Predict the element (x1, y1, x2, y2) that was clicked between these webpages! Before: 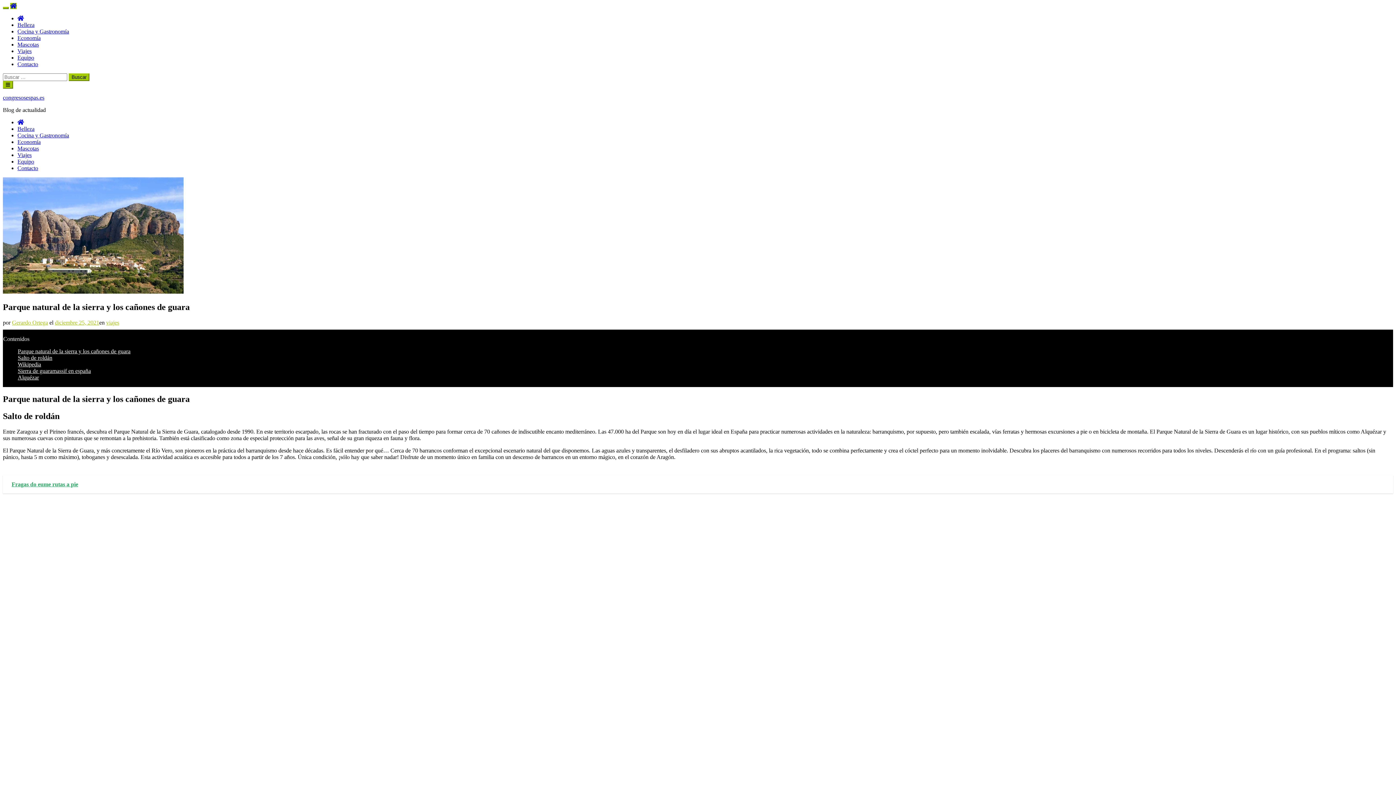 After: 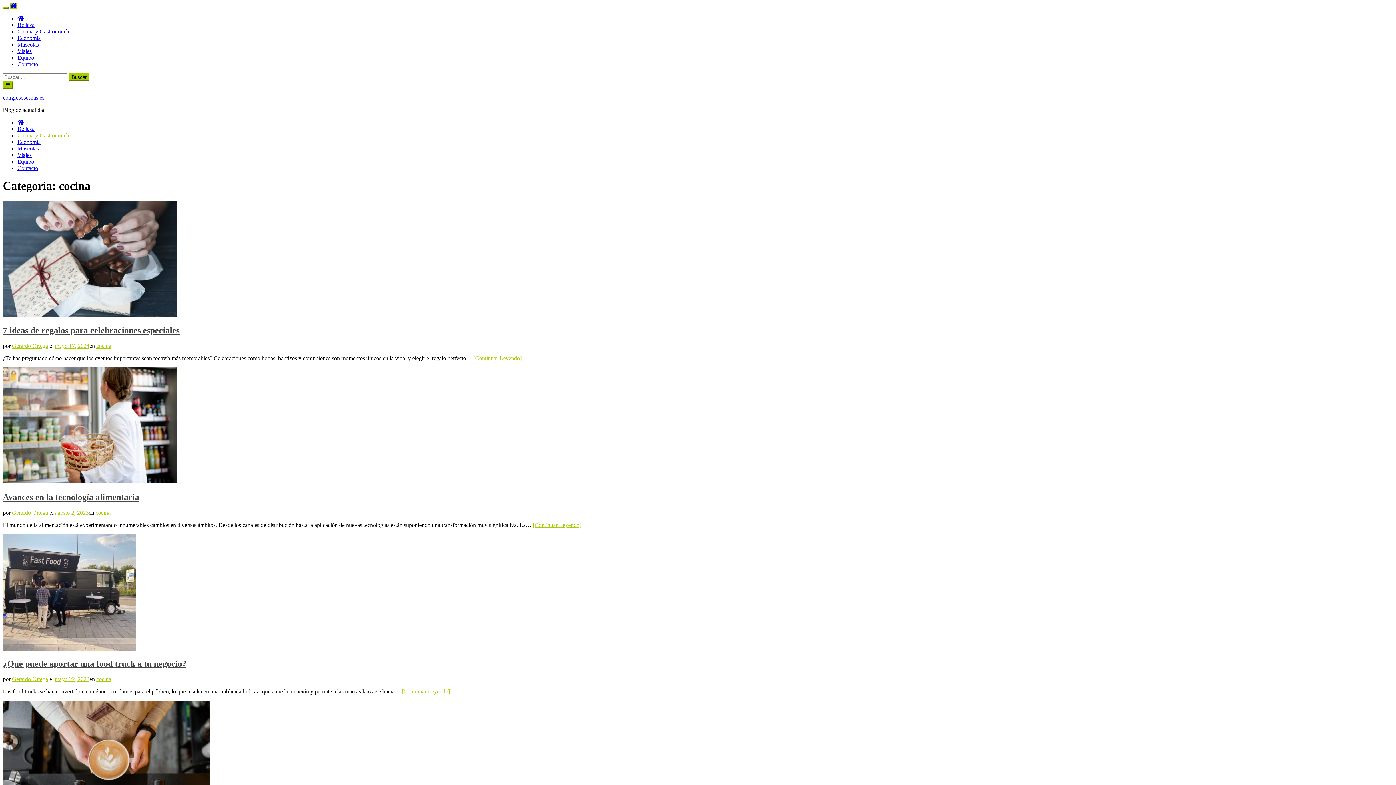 Action: label: Cocina y Gastronomía bbox: (17, 132, 69, 138)